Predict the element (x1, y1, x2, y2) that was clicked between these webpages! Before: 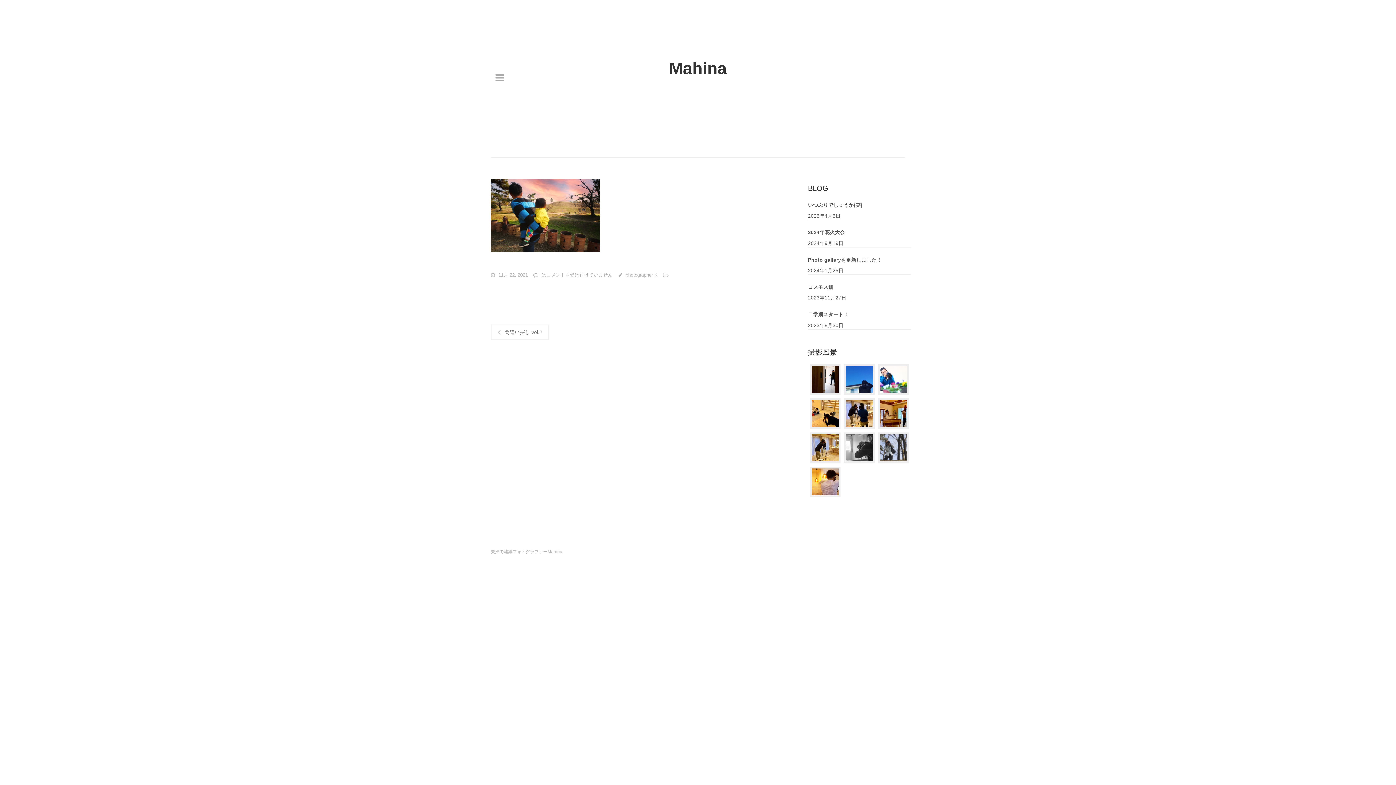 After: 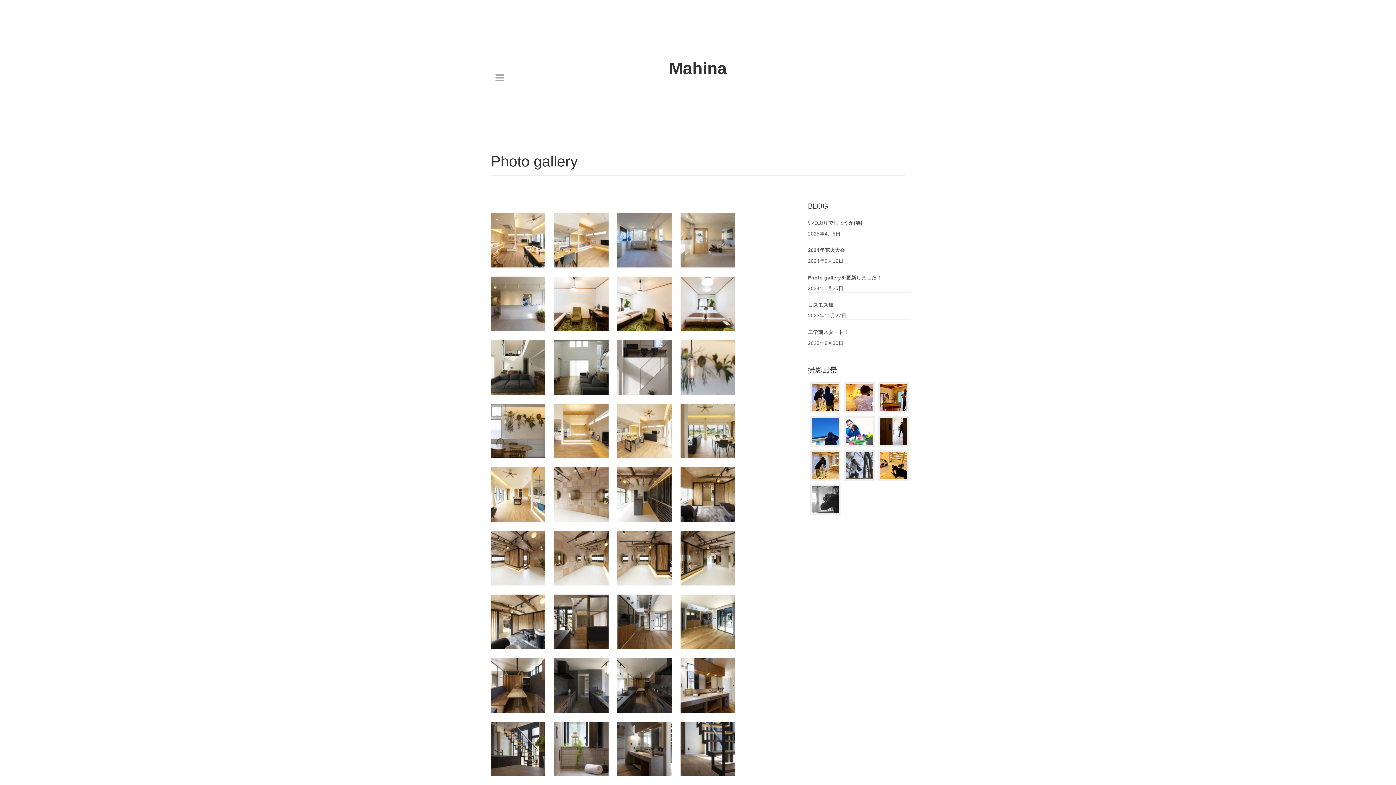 Action: label: Mahina bbox: (669, 58, 727, 77)